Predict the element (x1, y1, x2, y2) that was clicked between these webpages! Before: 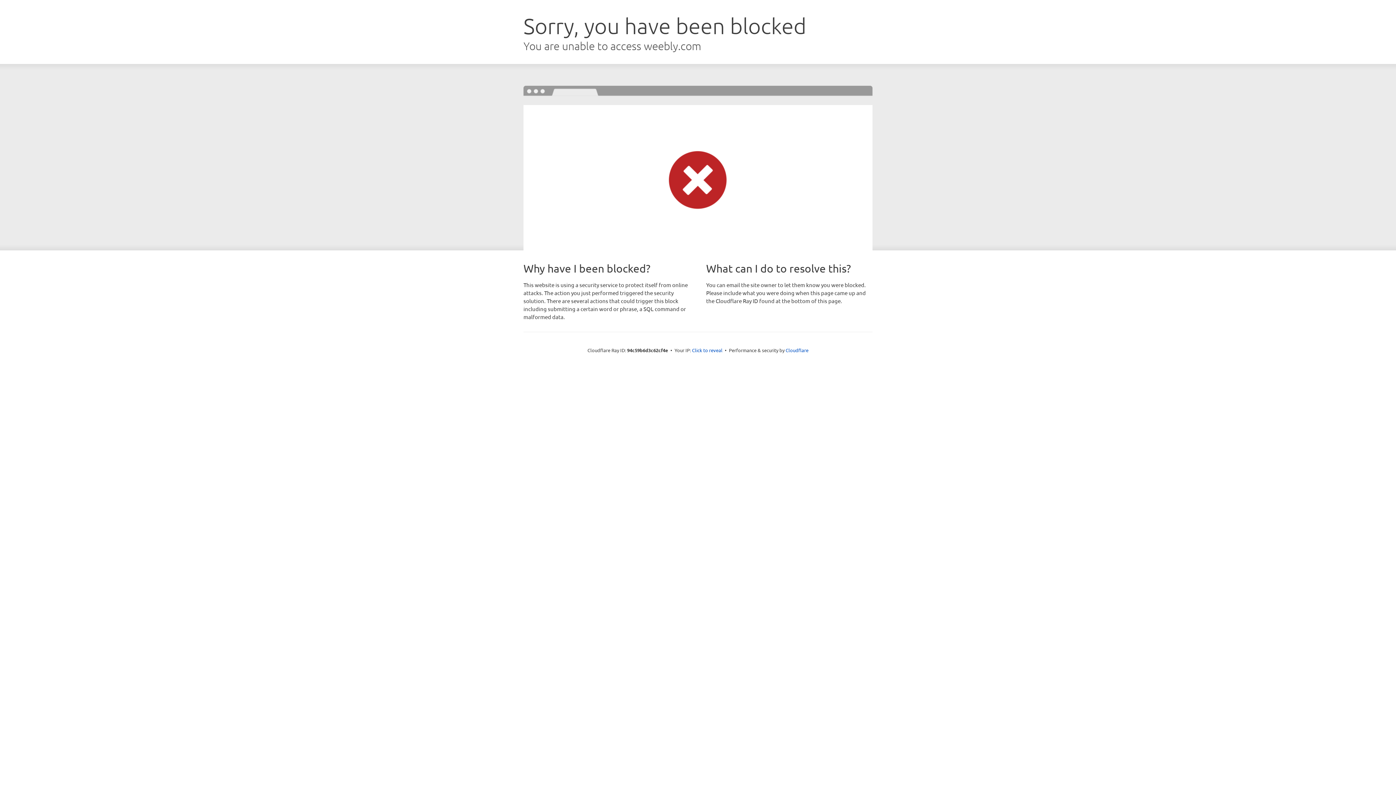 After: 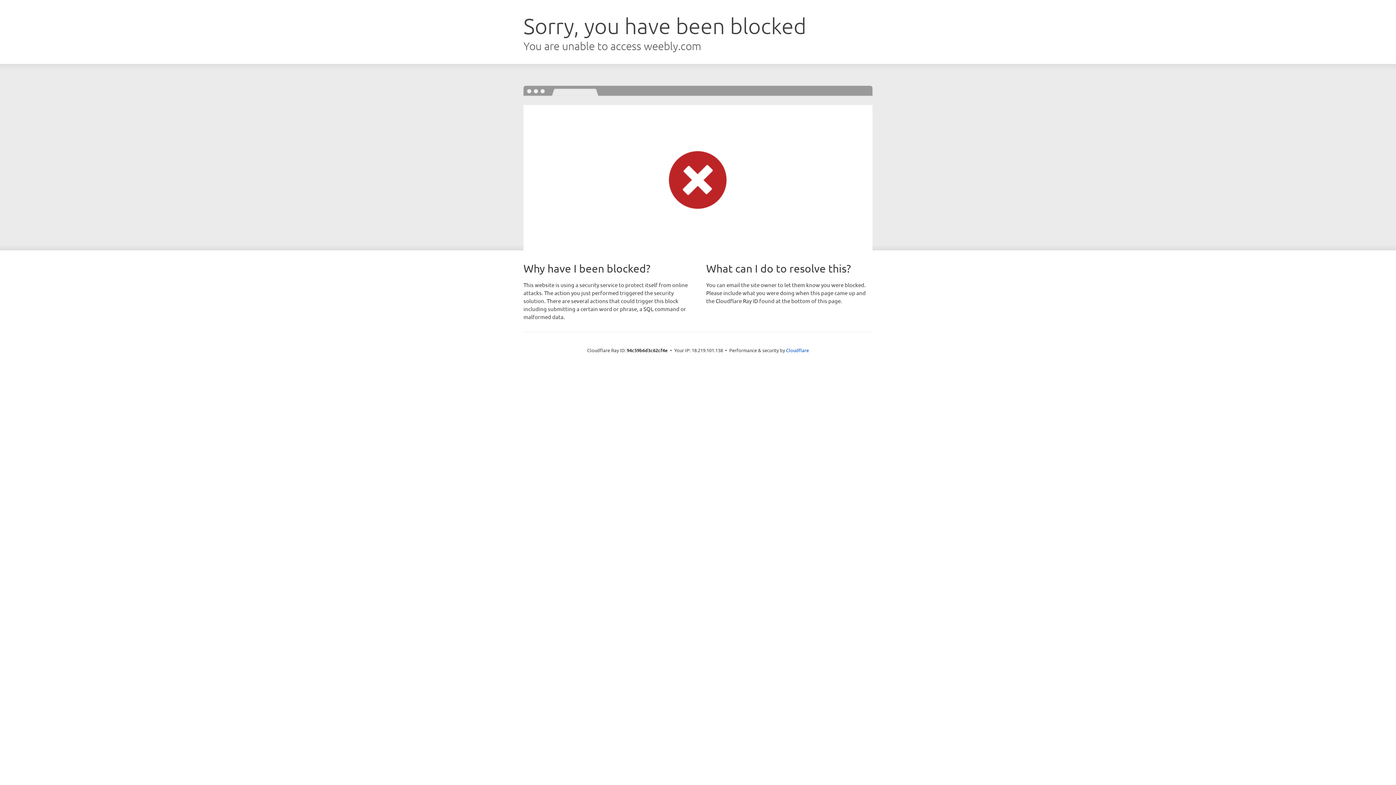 Action: label: Click to reveal bbox: (692, 346, 722, 353)